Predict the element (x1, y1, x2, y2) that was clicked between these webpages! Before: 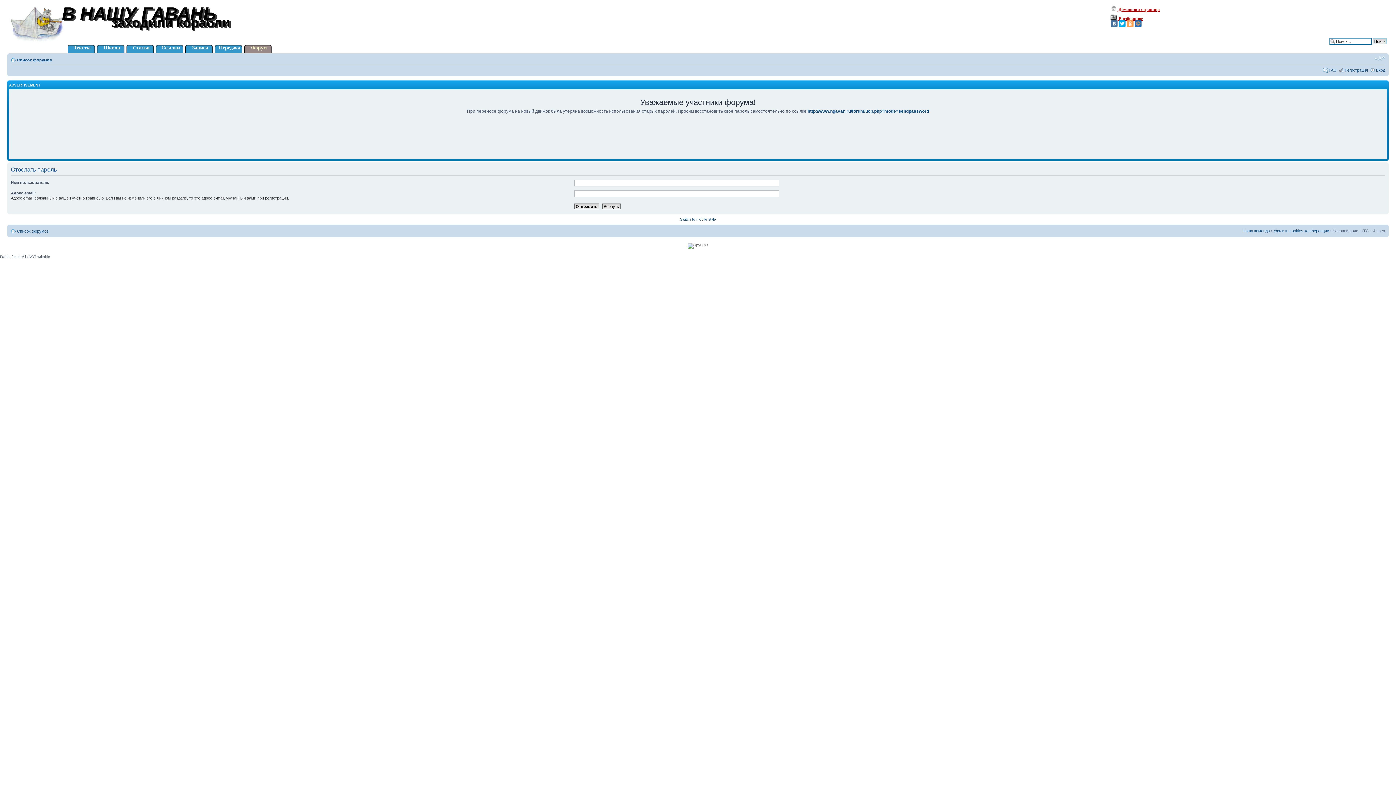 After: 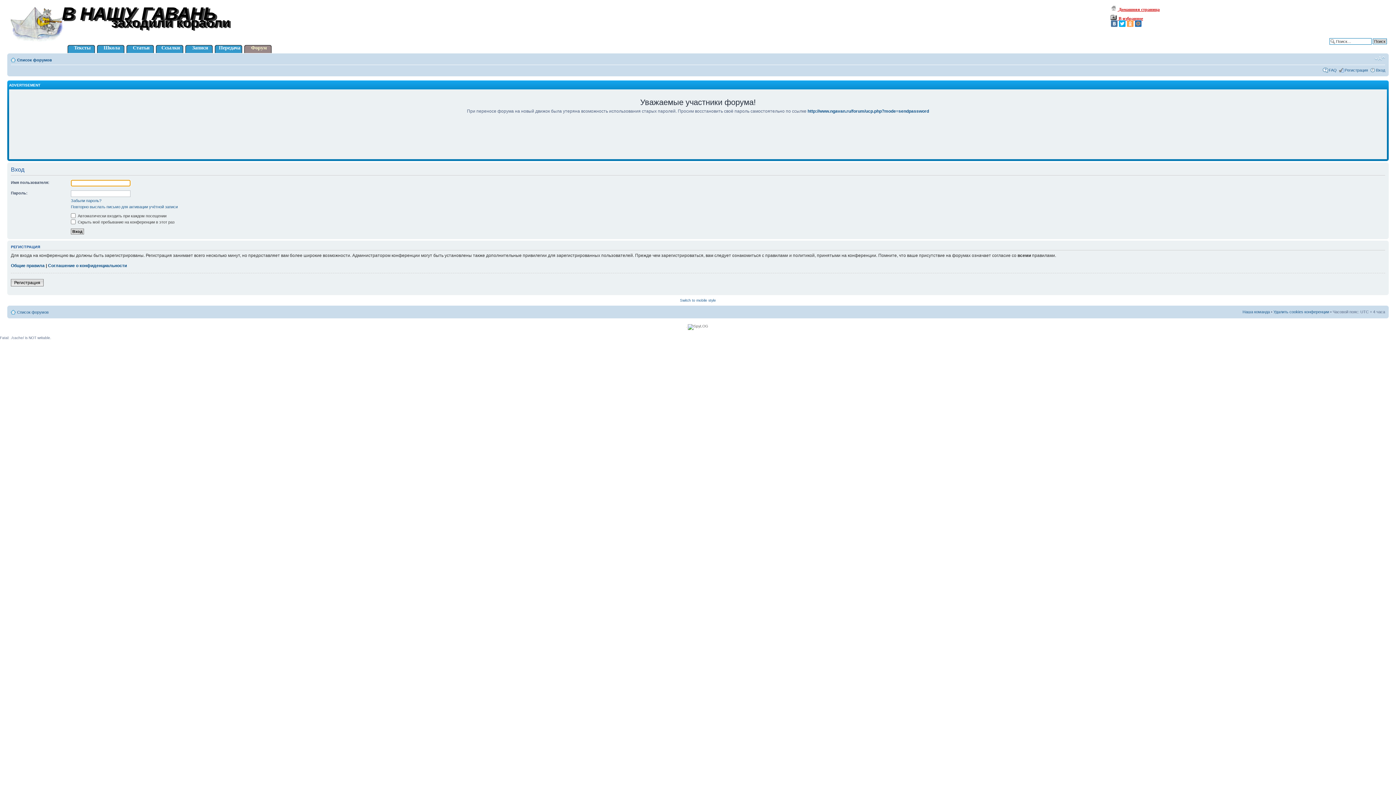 Action: bbox: (1376, 68, 1385, 72) label: Вход